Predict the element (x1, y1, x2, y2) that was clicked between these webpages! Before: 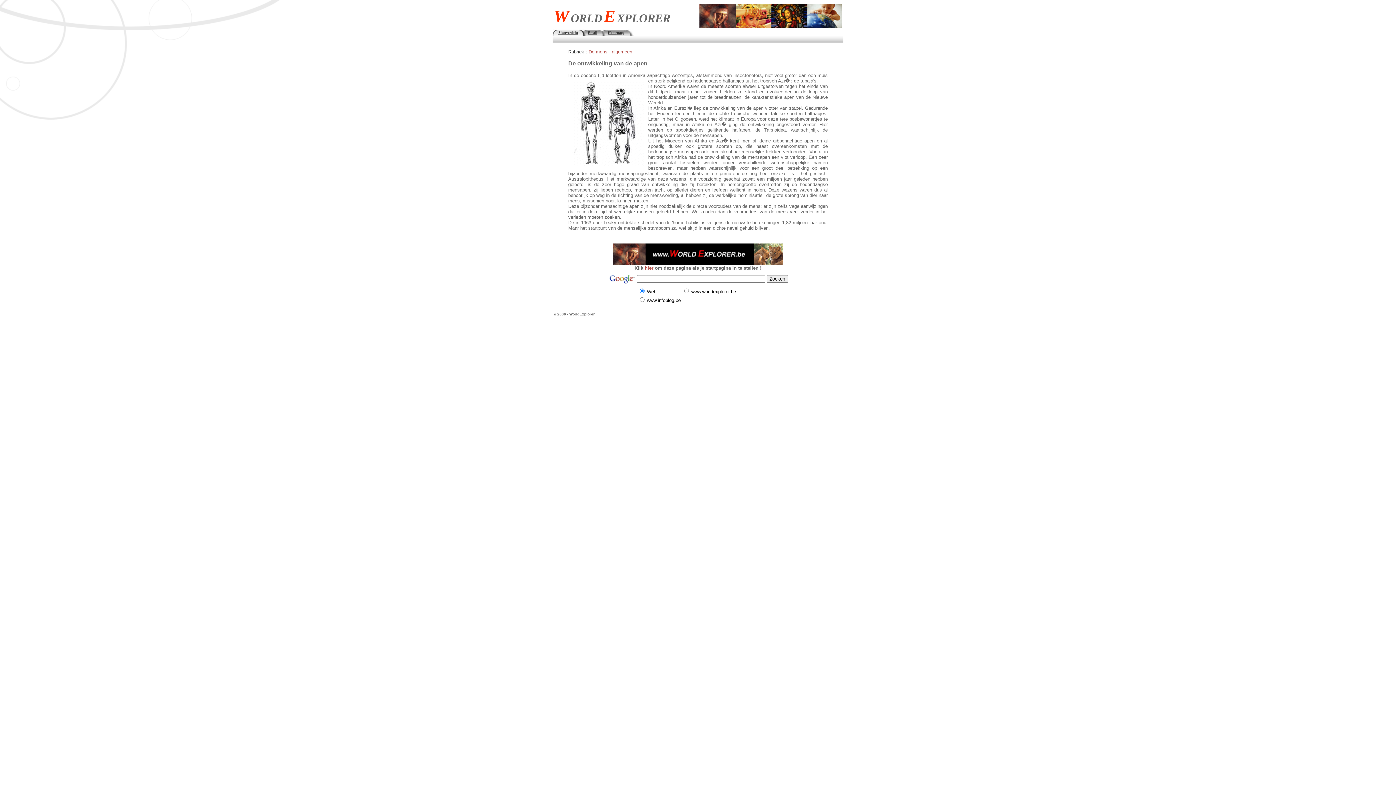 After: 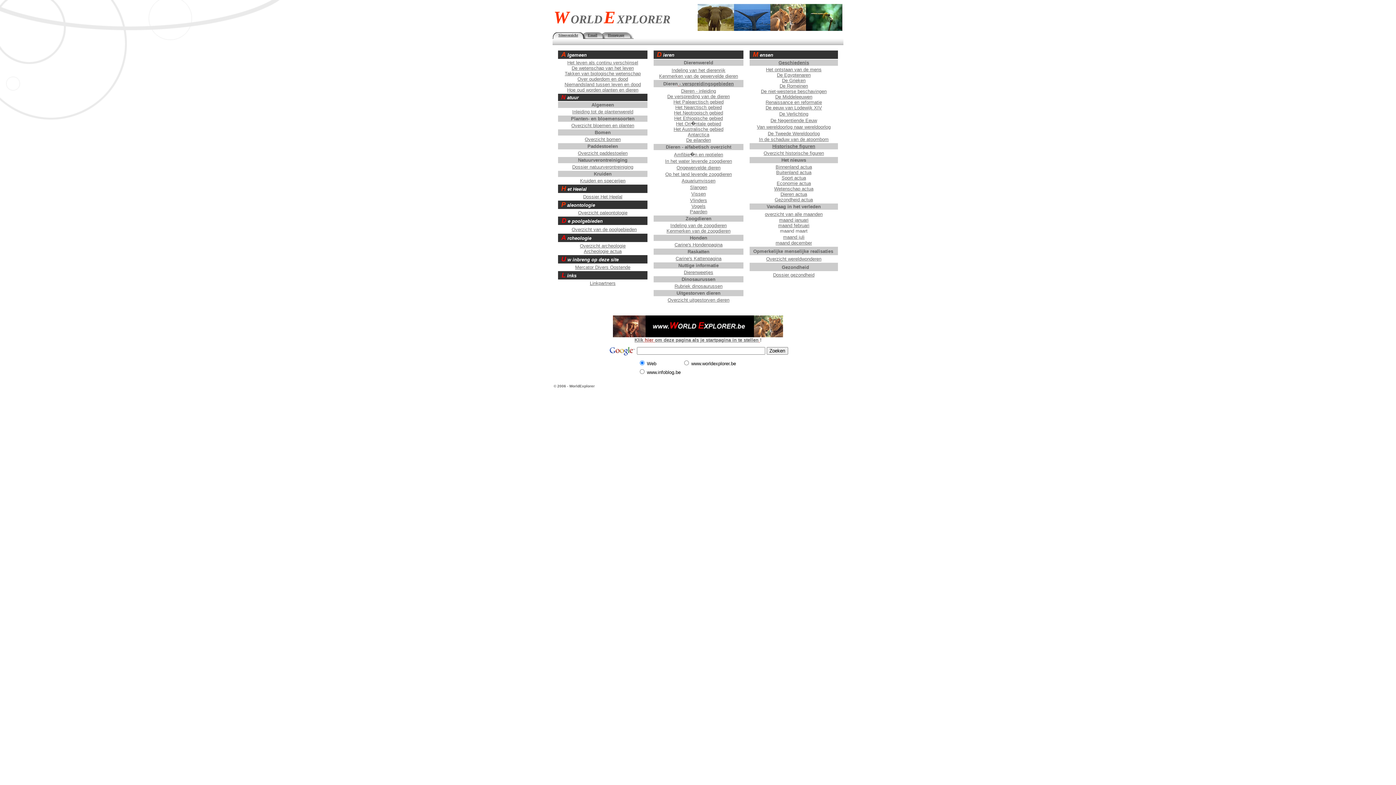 Action: bbox: (558, 30, 578, 34) label: Siteoverzicht